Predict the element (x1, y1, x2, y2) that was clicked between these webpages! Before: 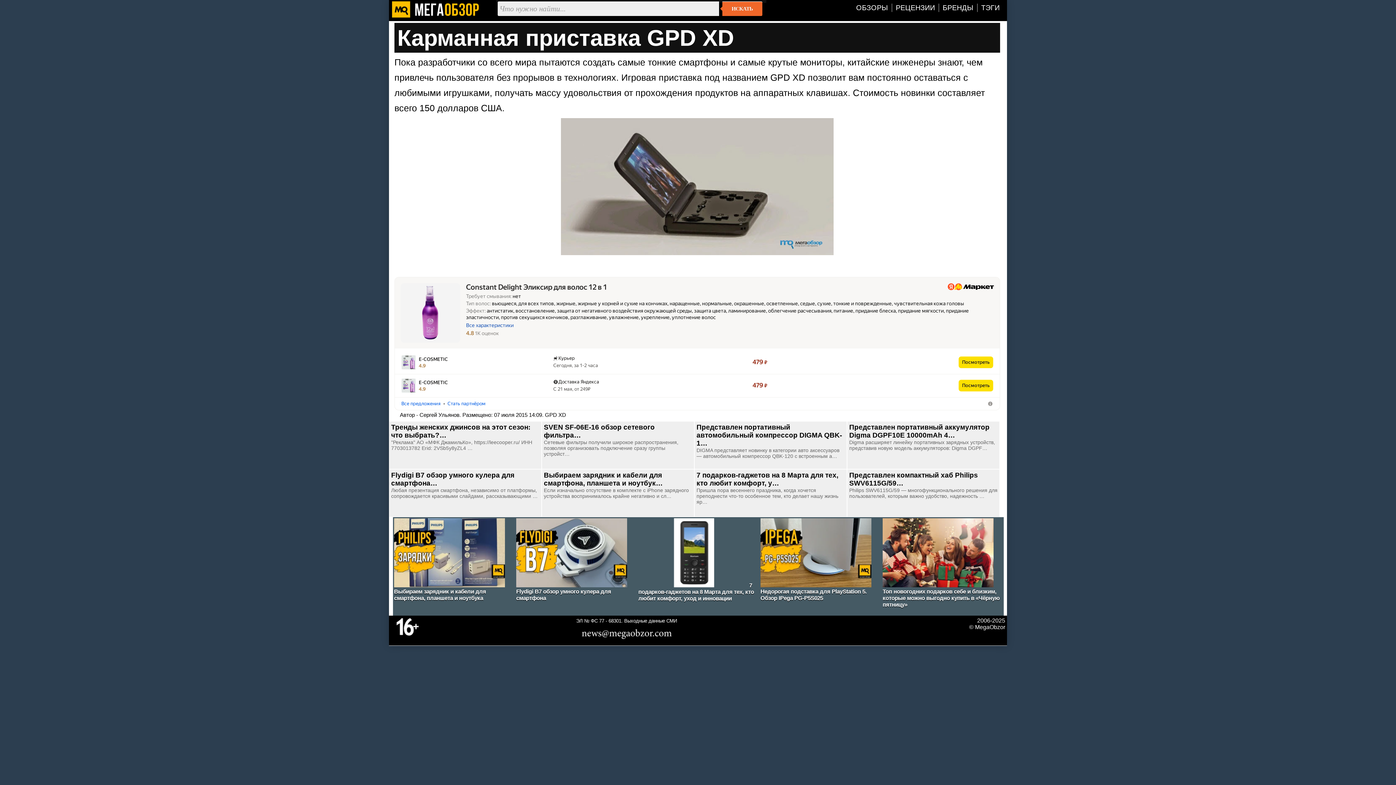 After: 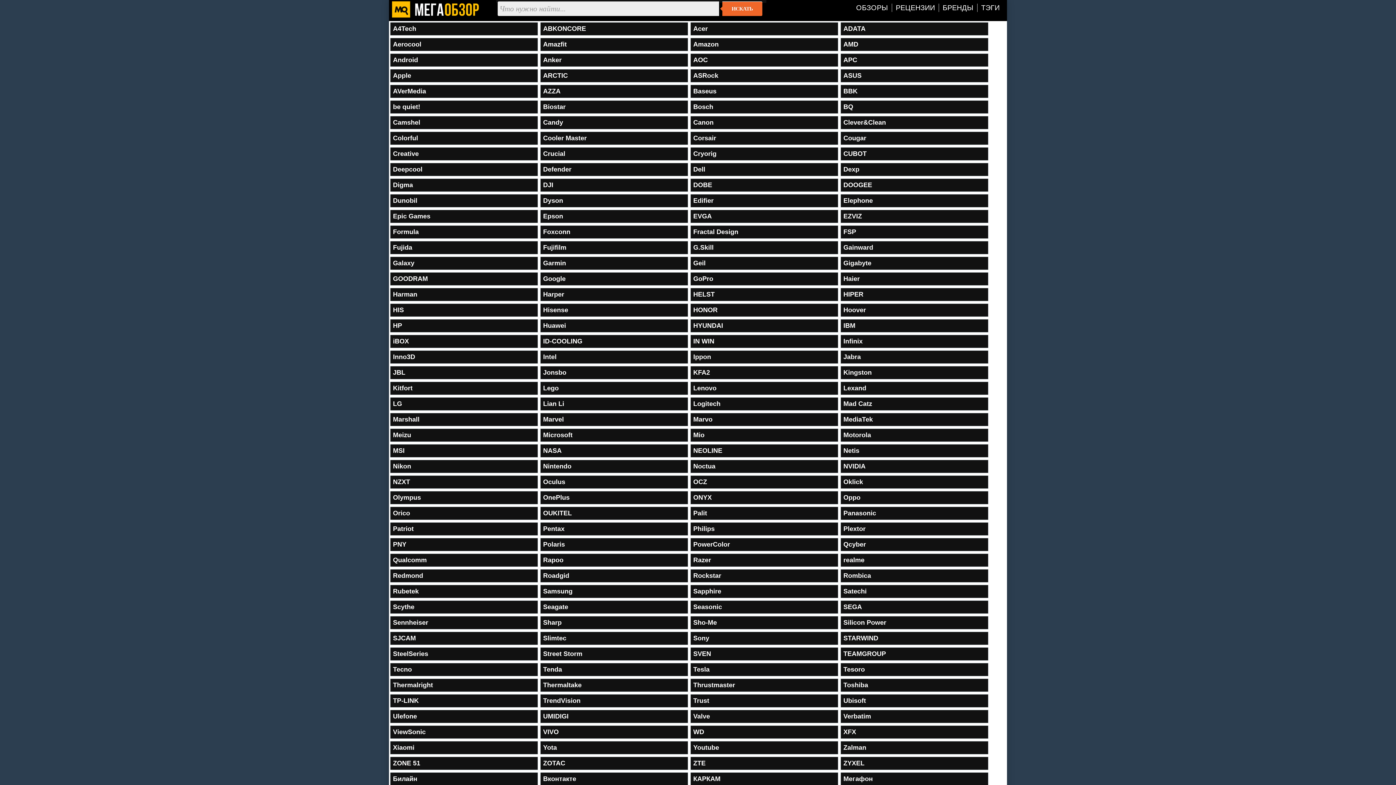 Action: bbox: (942, 5, 977, 11) label: БРЕНДЫ